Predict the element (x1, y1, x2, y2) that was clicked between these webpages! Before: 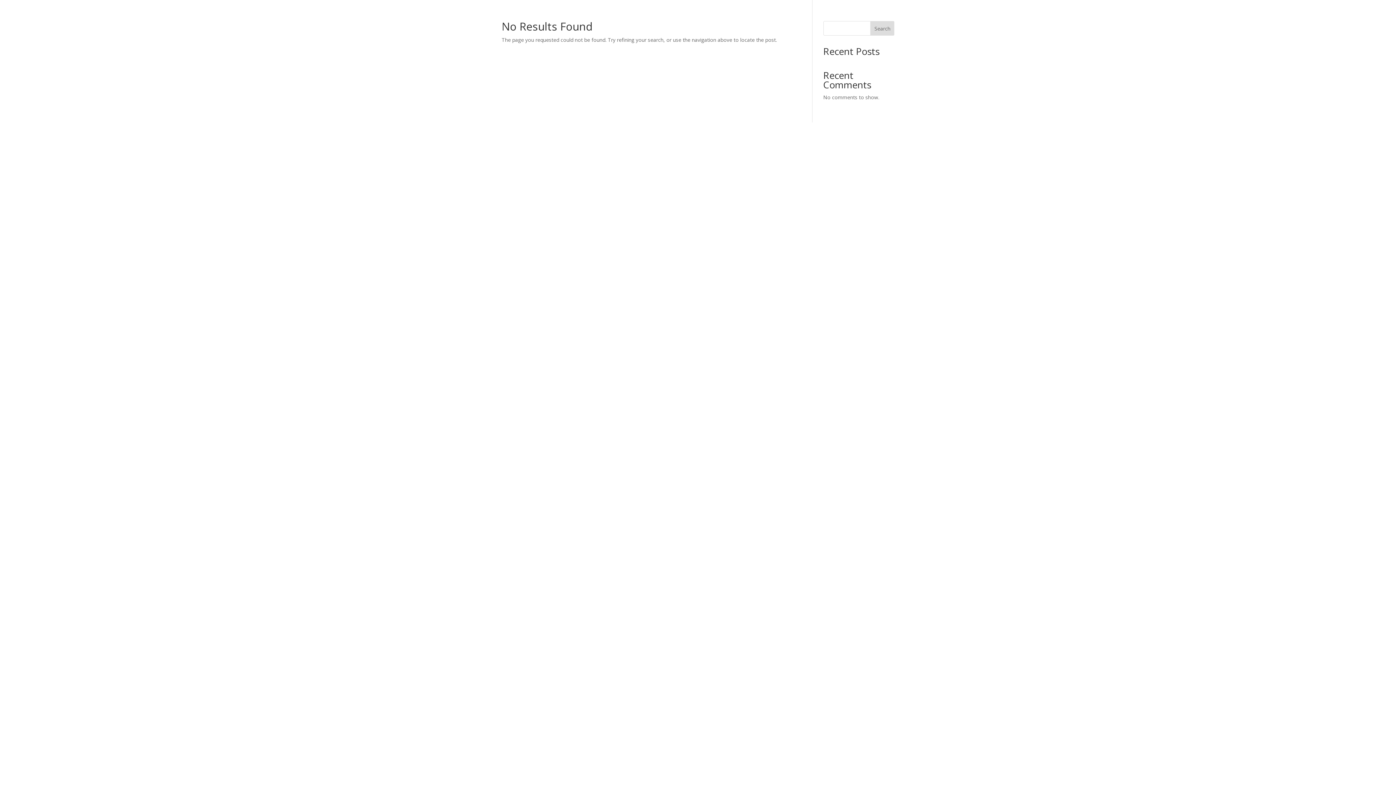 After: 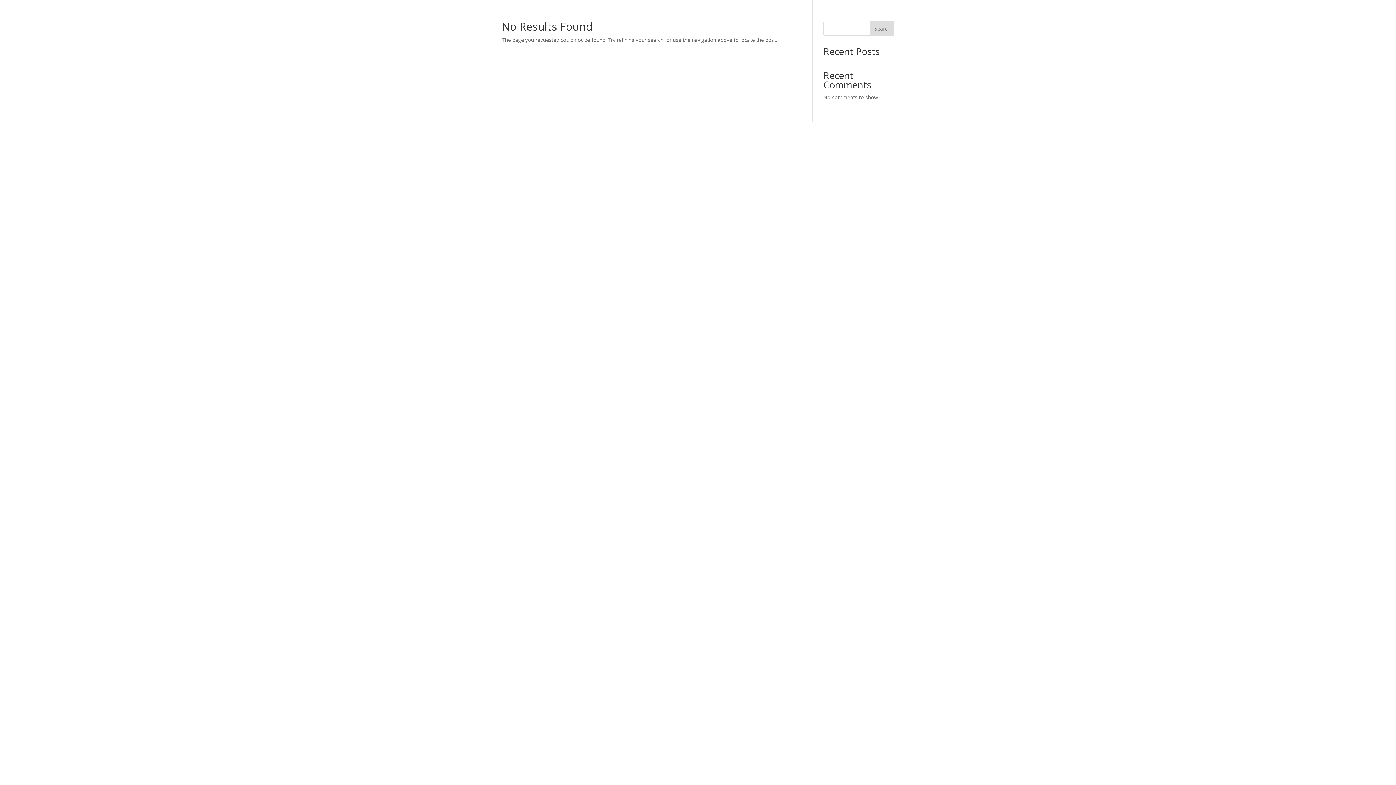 Action: label: Search bbox: (870, 21, 894, 35)